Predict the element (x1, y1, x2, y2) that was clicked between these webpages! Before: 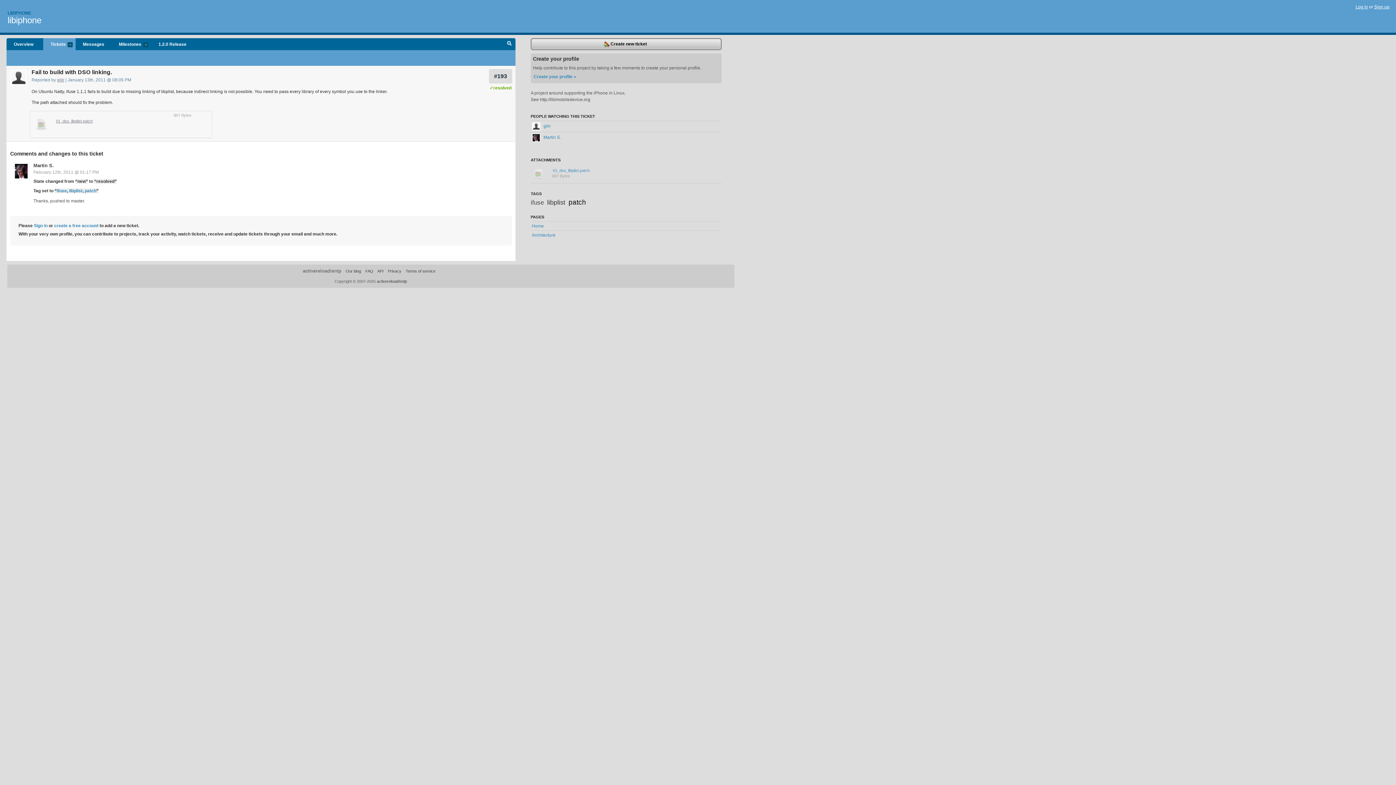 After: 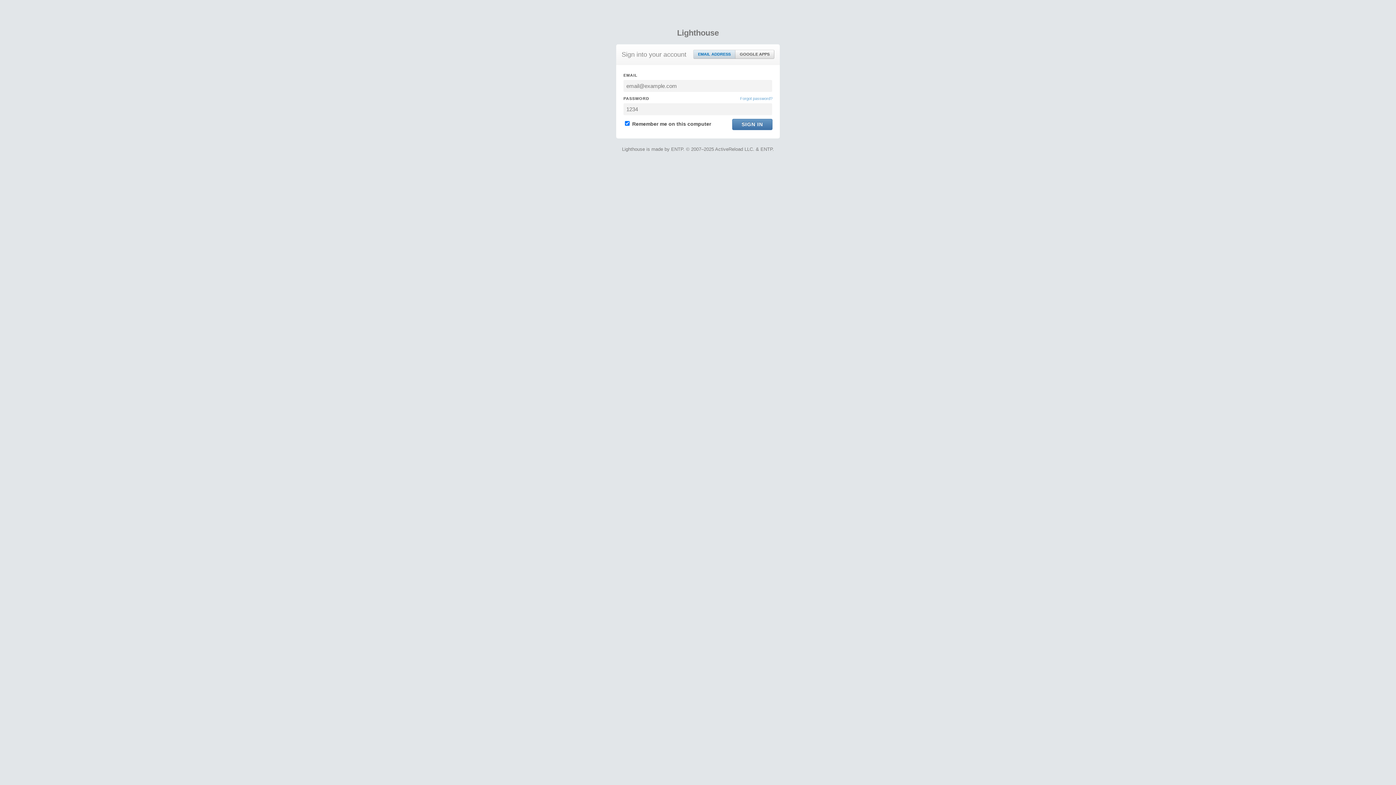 Action: bbox: (1356, 4, 1368, 9) label: Log in